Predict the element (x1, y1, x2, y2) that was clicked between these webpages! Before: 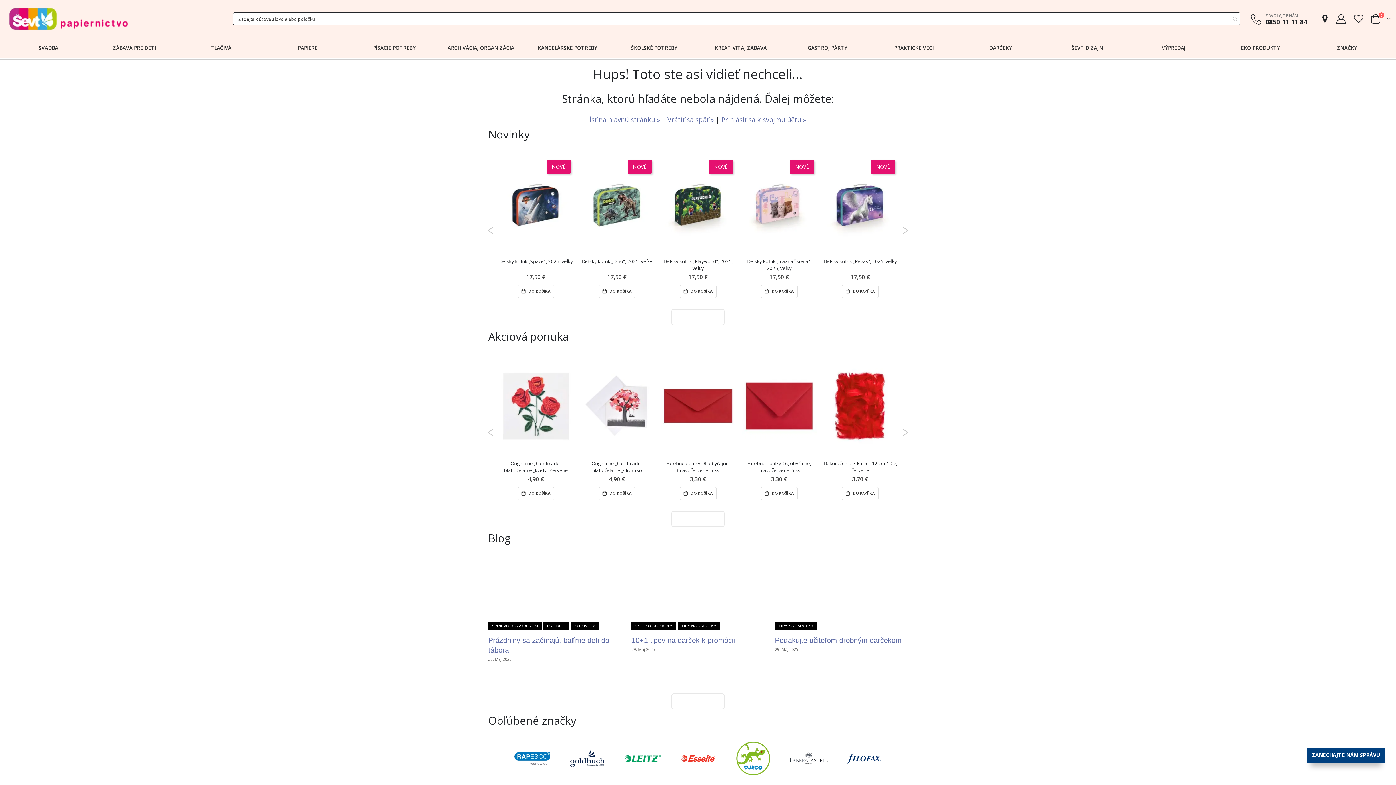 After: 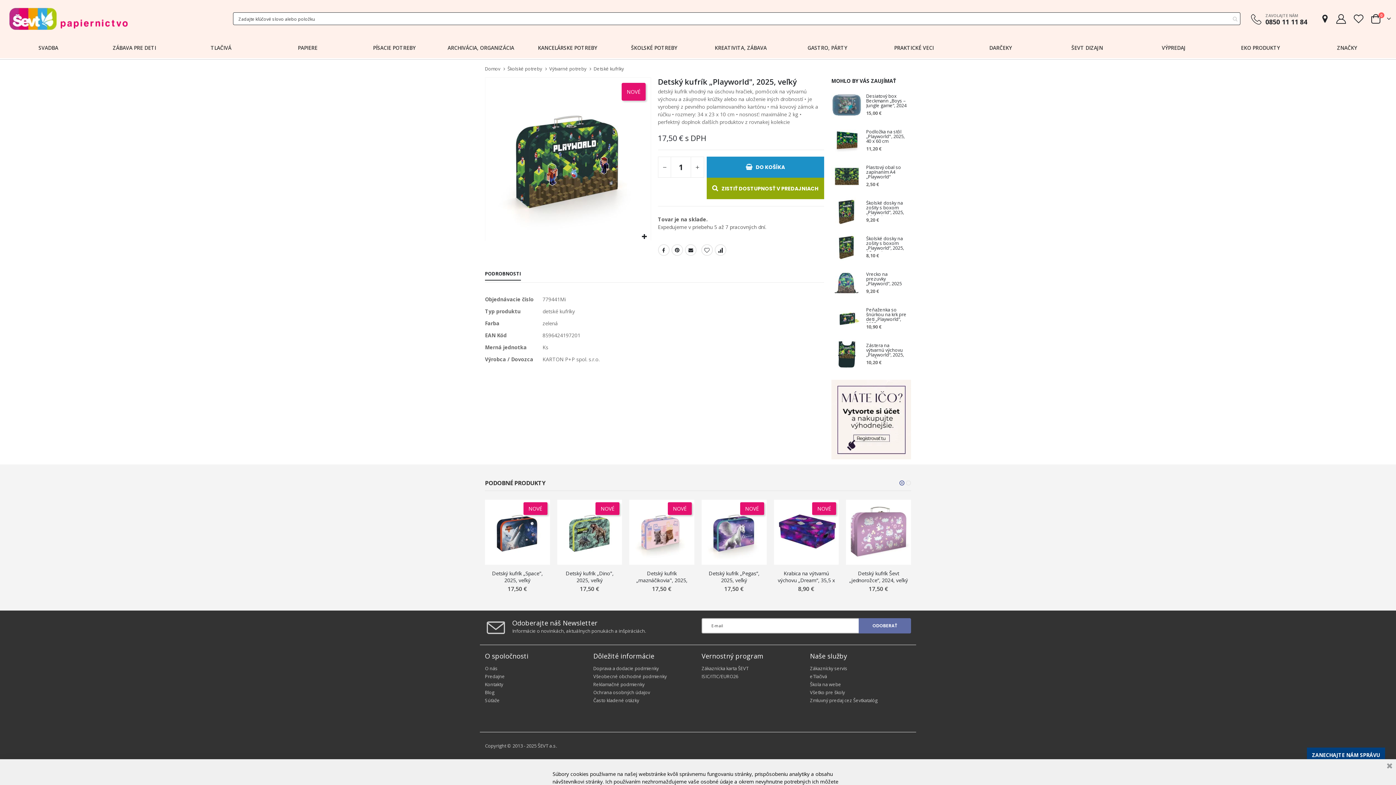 Action: bbox: (661, 258, 735, 272) label: Detský kufrík „Playworld", 2025, veľký